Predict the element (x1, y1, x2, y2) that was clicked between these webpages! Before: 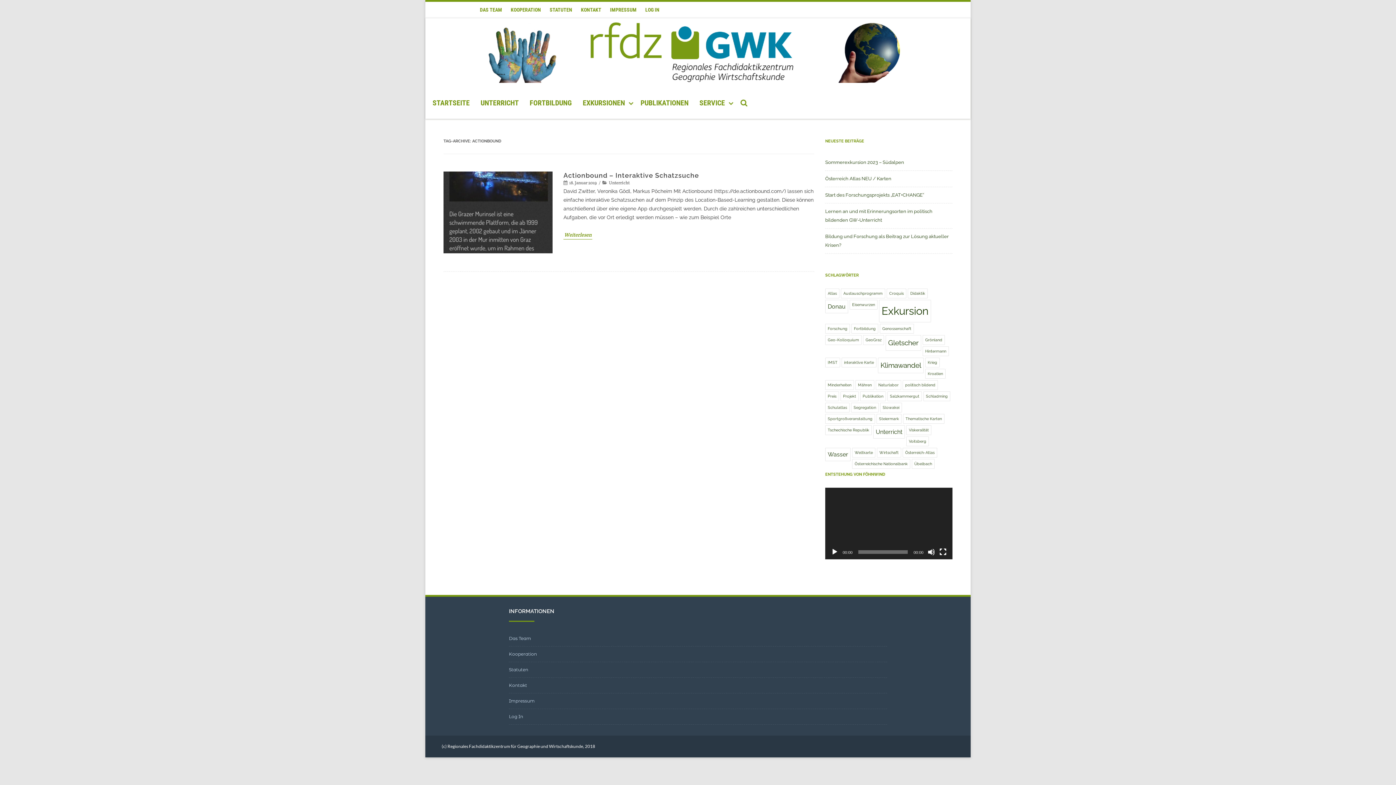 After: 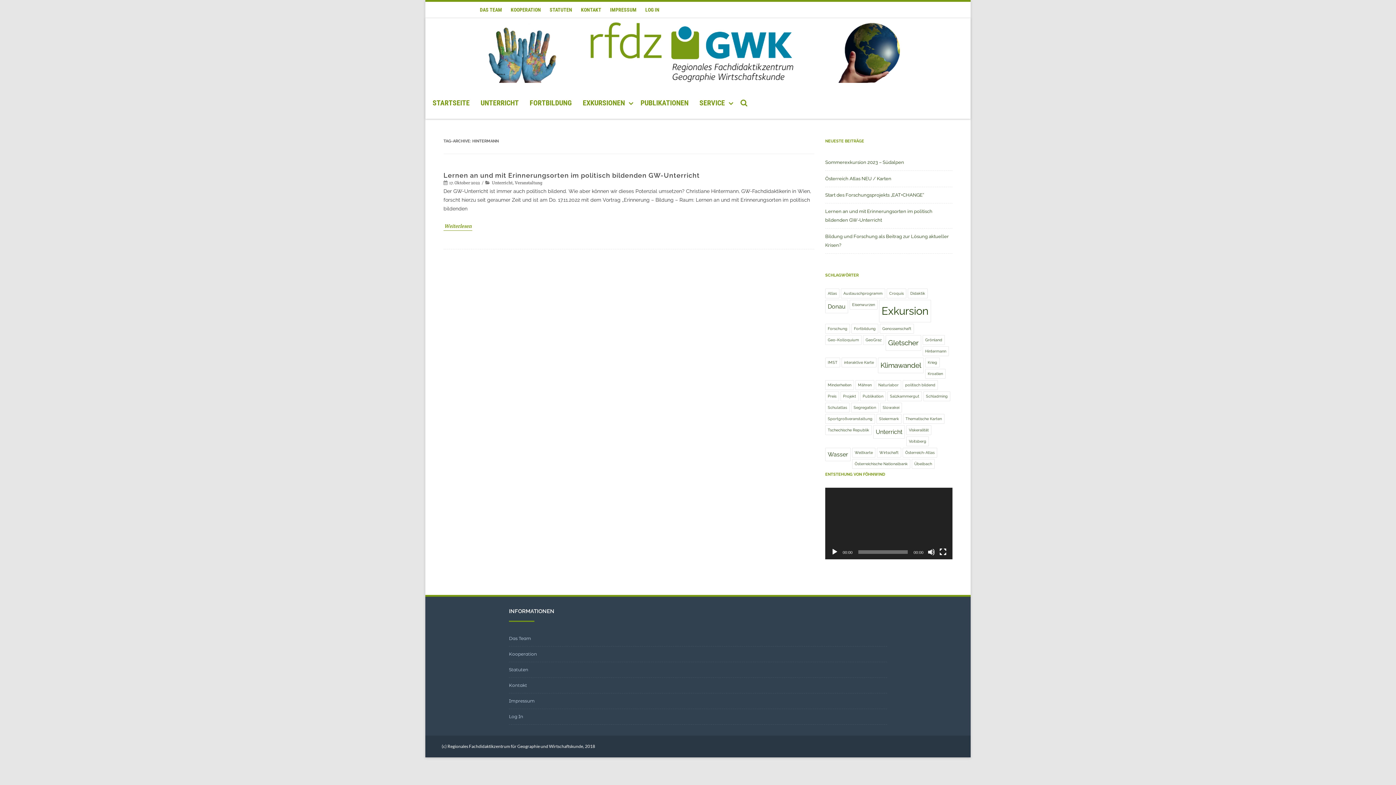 Action: bbox: (922, 346, 949, 356) label: Hintermann (1 Eintrag)